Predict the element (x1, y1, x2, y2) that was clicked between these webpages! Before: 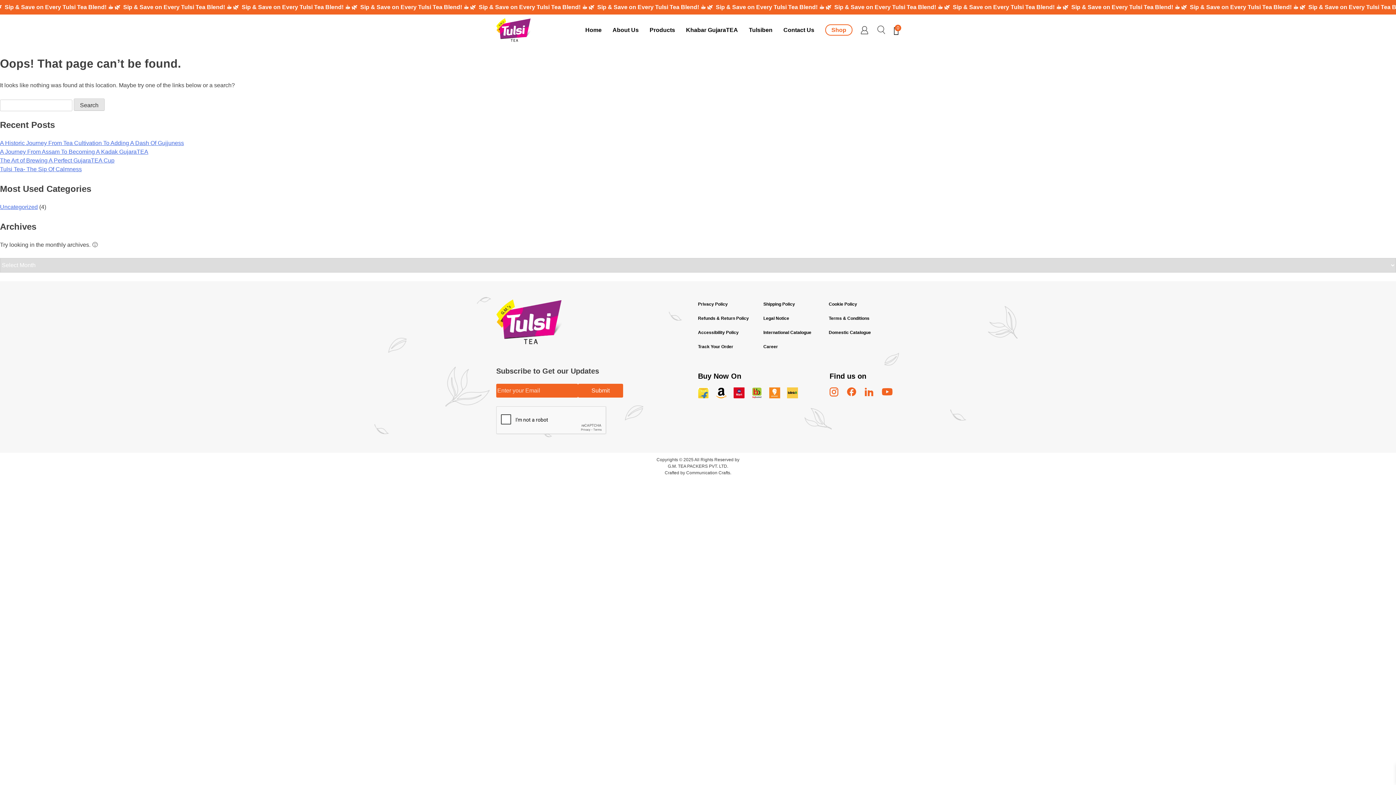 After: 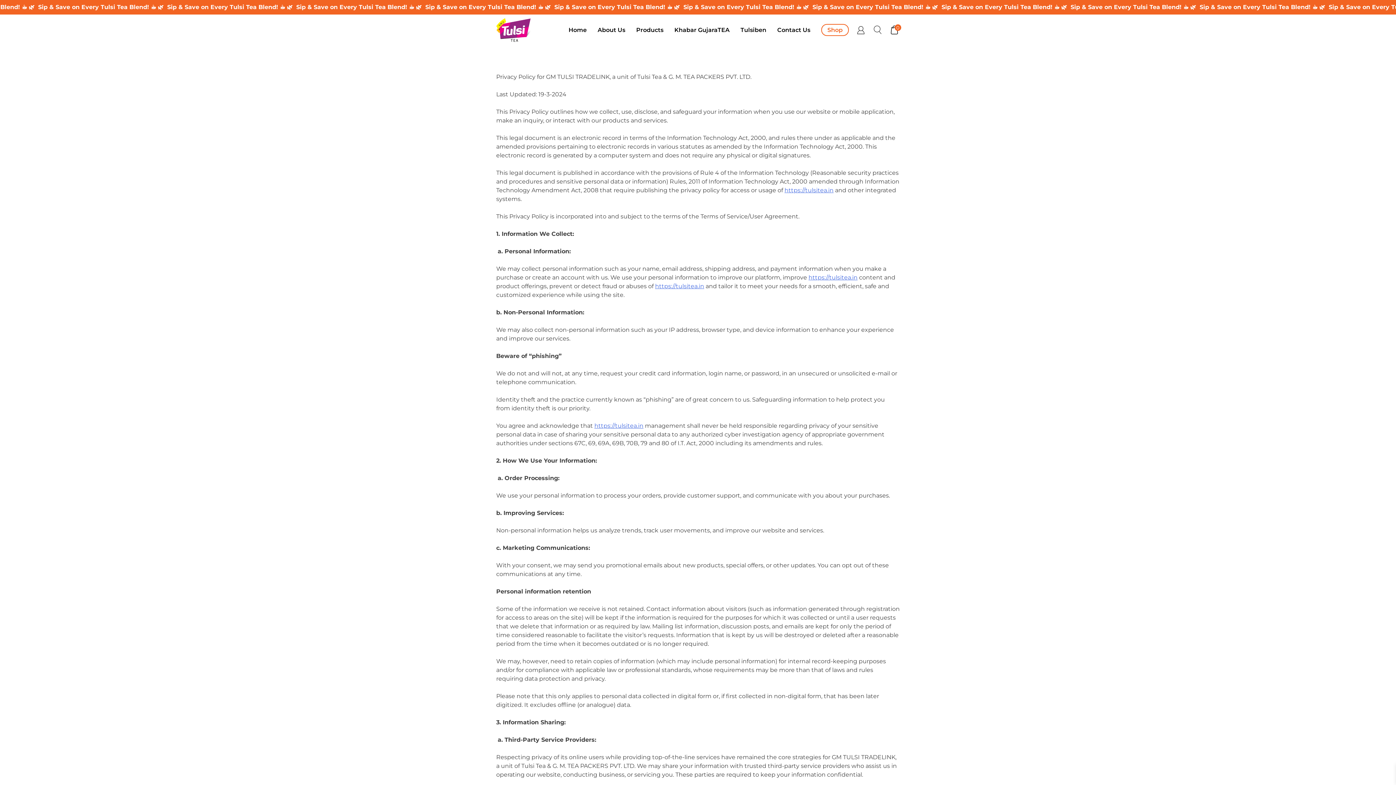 Action: label: Privacy Policy bbox: (698, 301, 728, 306)